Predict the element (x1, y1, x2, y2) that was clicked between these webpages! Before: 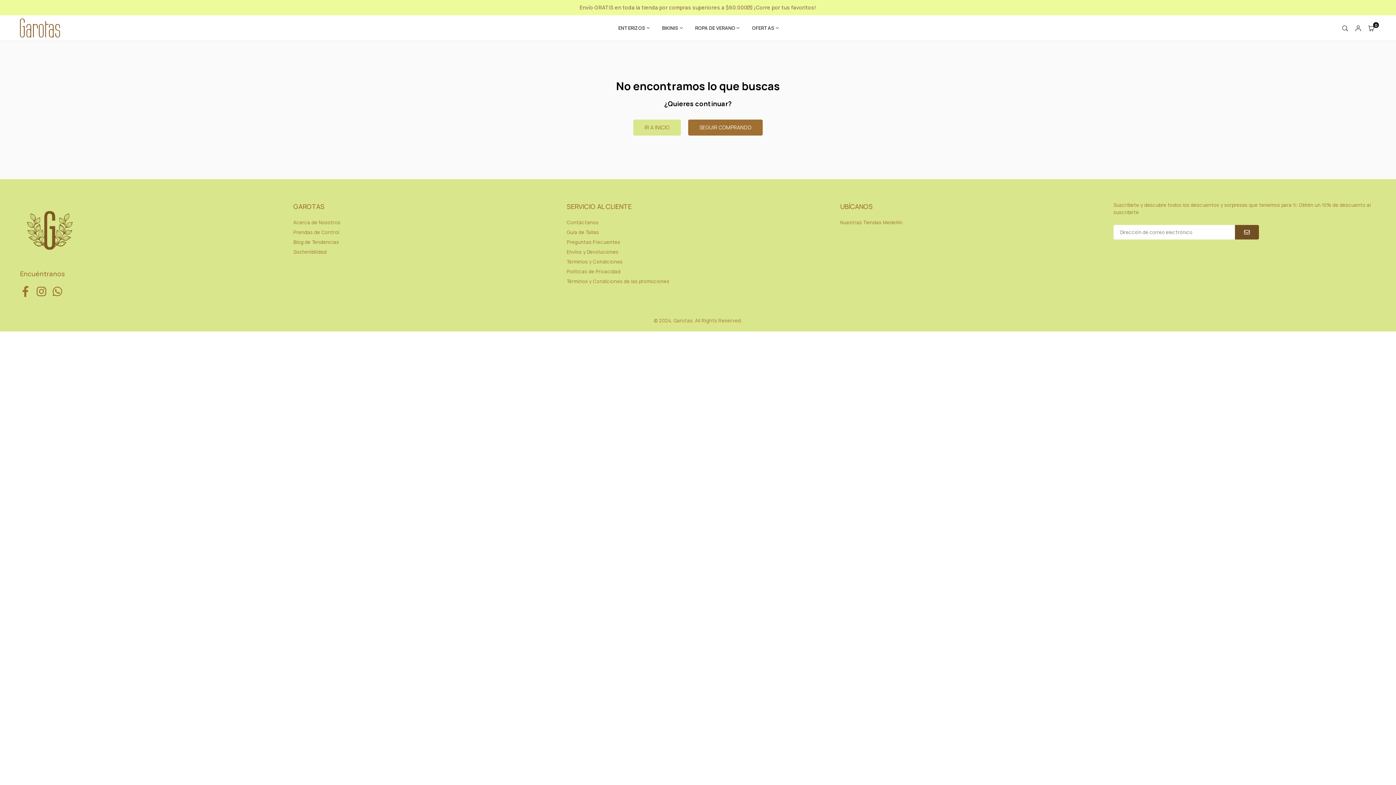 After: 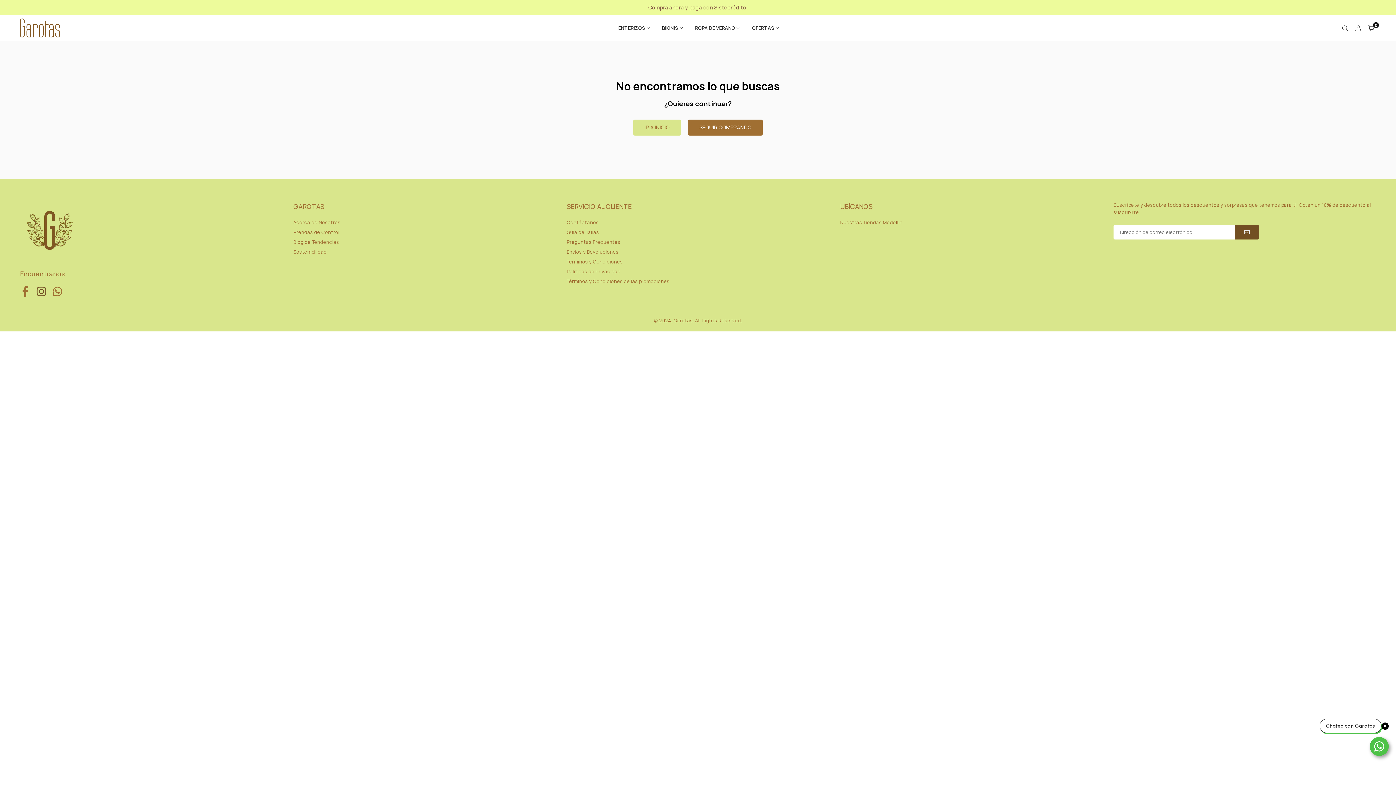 Action: label: Instagram bbox: (36, 287, 46, 294)